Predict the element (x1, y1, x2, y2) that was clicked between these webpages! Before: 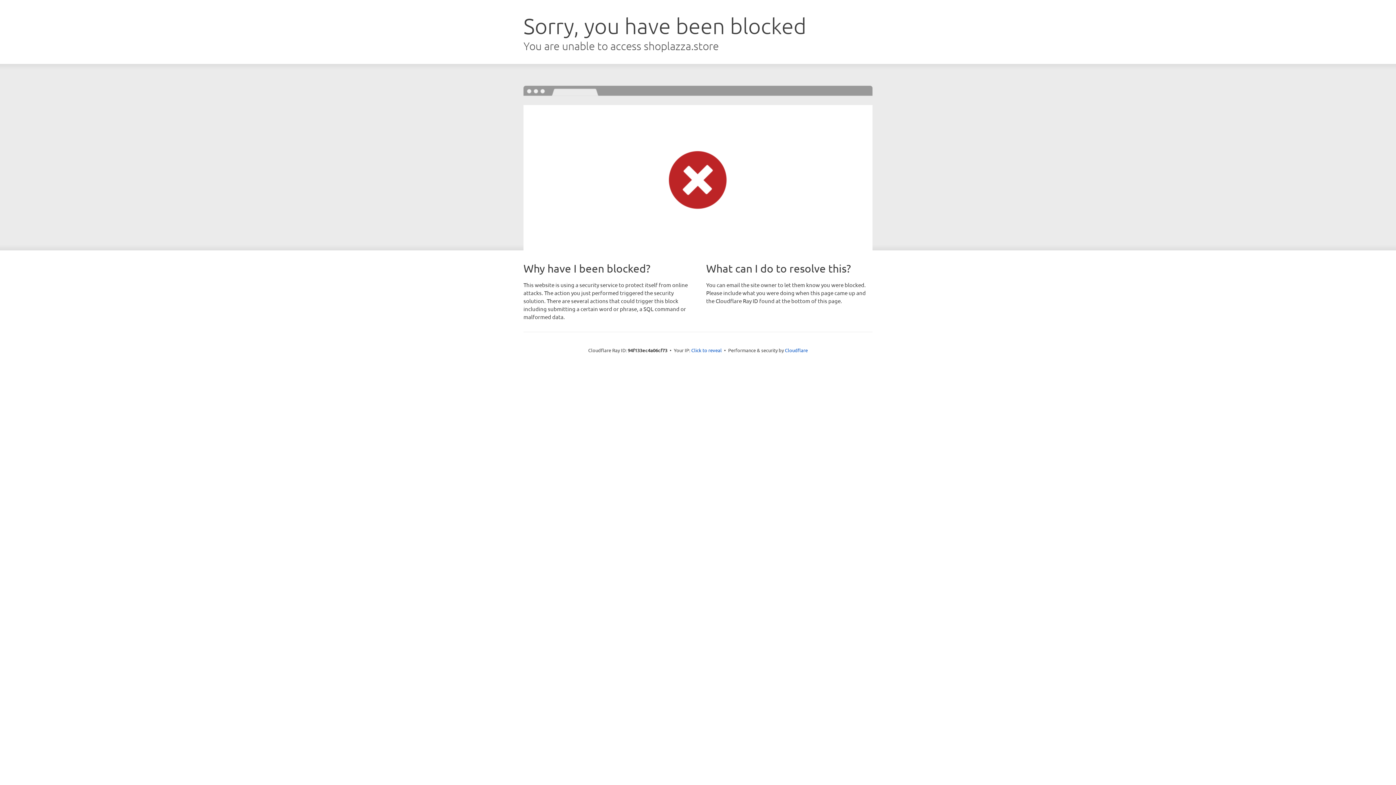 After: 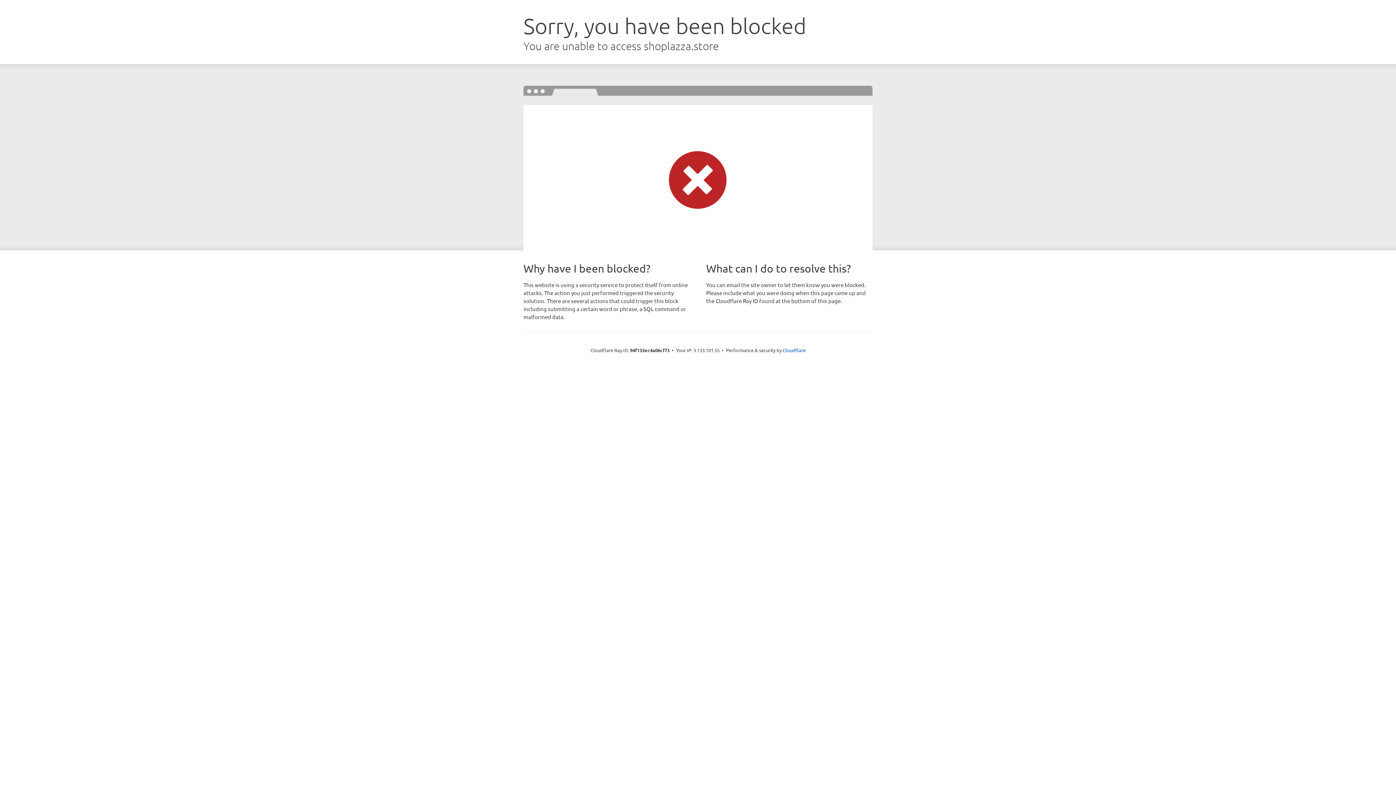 Action: label: Click to reveal bbox: (691, 346, 722, 353)